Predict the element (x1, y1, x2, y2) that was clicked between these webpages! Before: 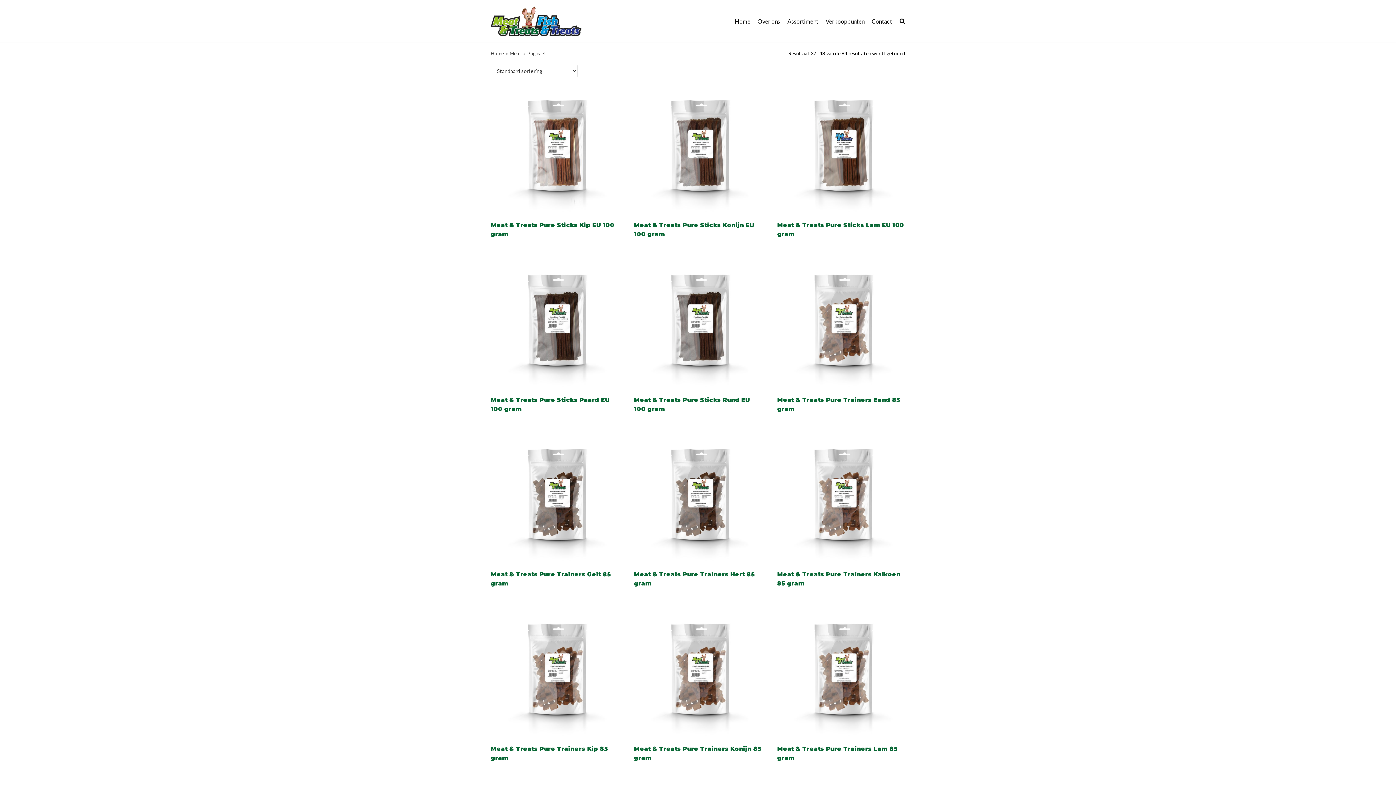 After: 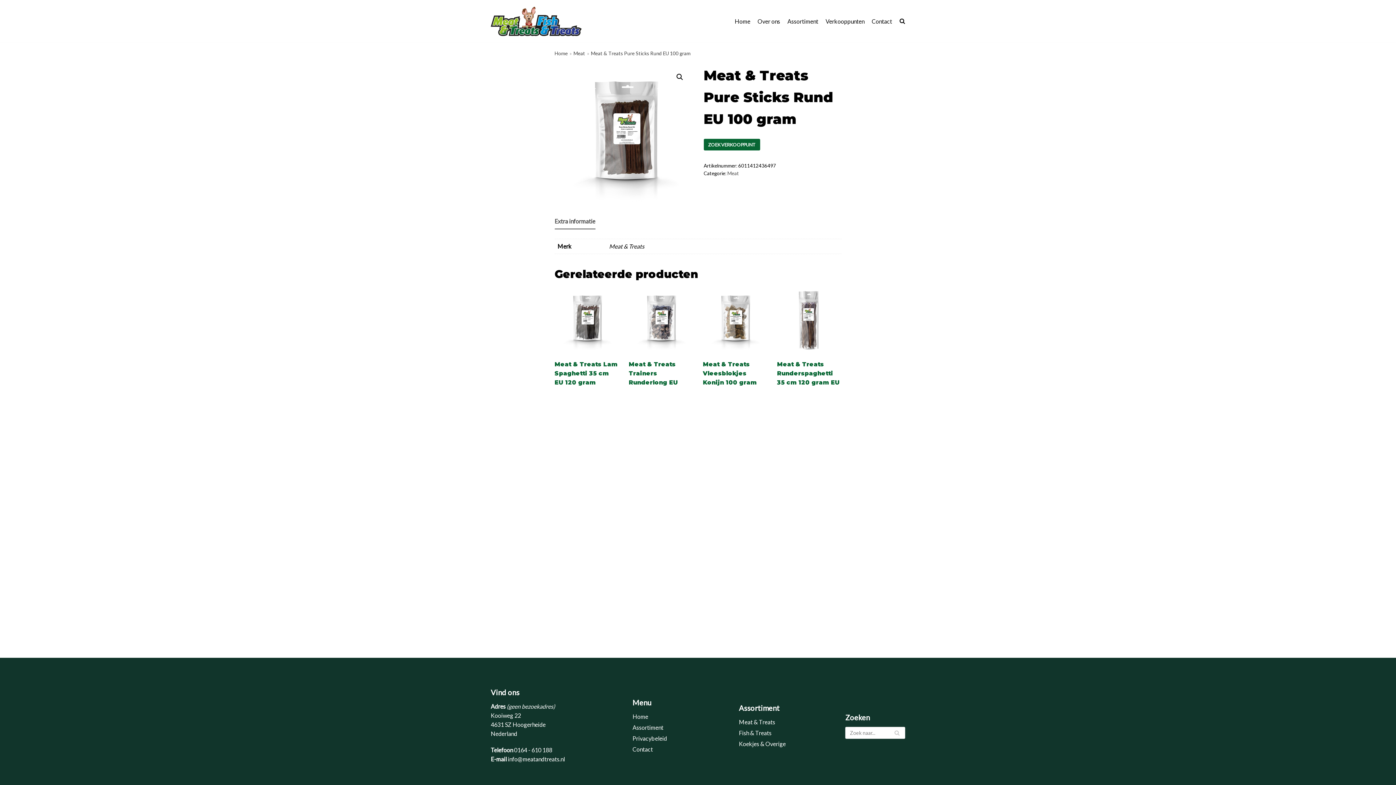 Action: bbox: (634, 259, 761, 416) label: Meat & Treats Pure Sticks Rund EU 100 gram